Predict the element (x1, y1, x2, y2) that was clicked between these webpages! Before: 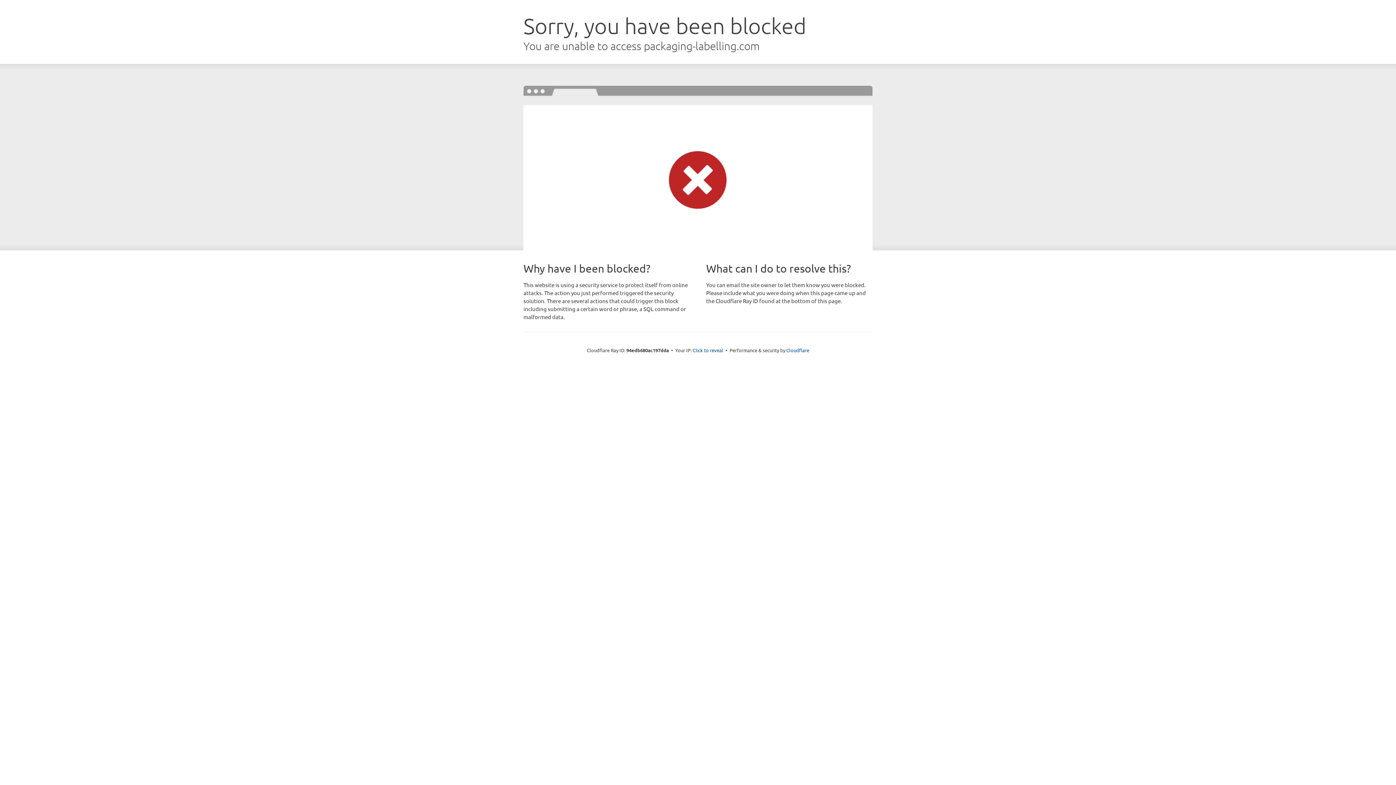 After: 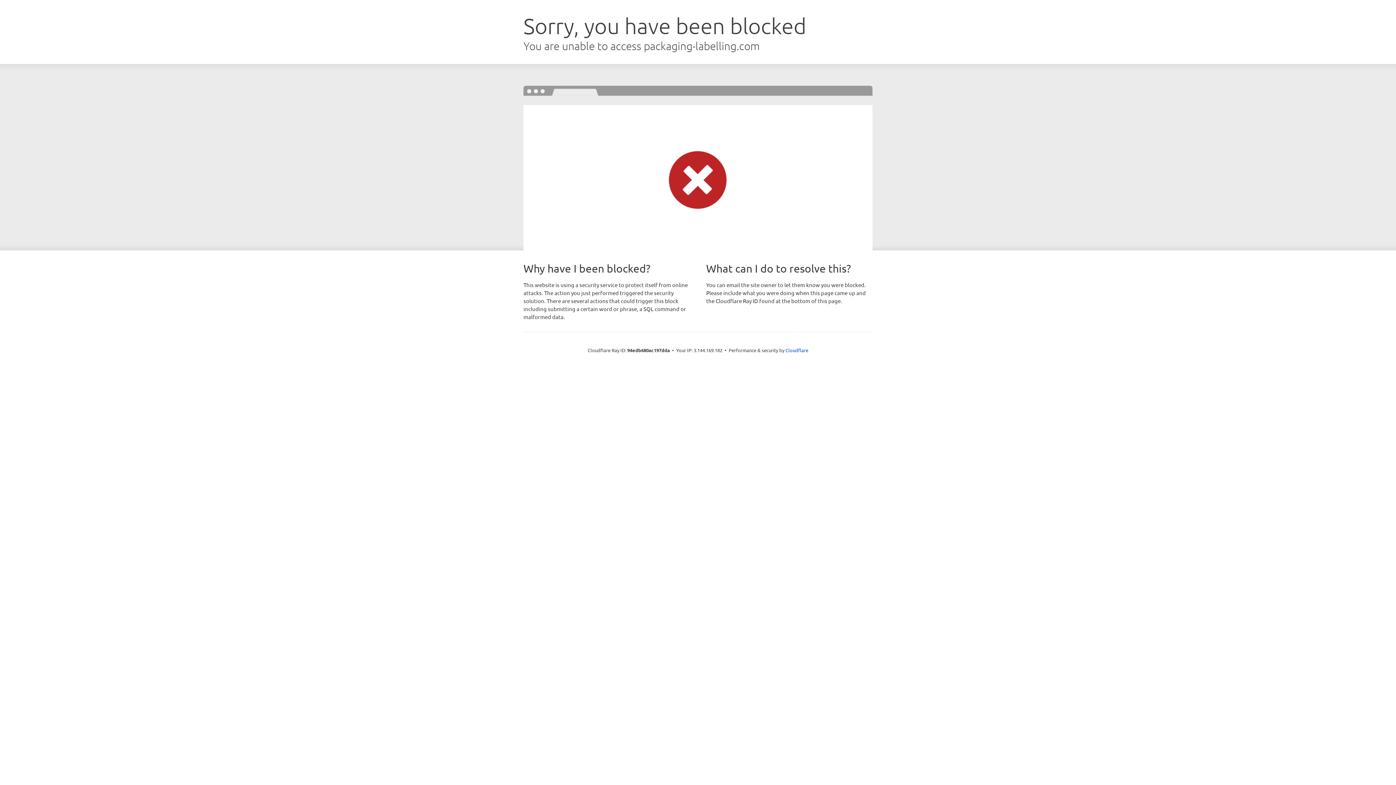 Action: label: Click to reveal bbox: (692, 346, 723, 353)